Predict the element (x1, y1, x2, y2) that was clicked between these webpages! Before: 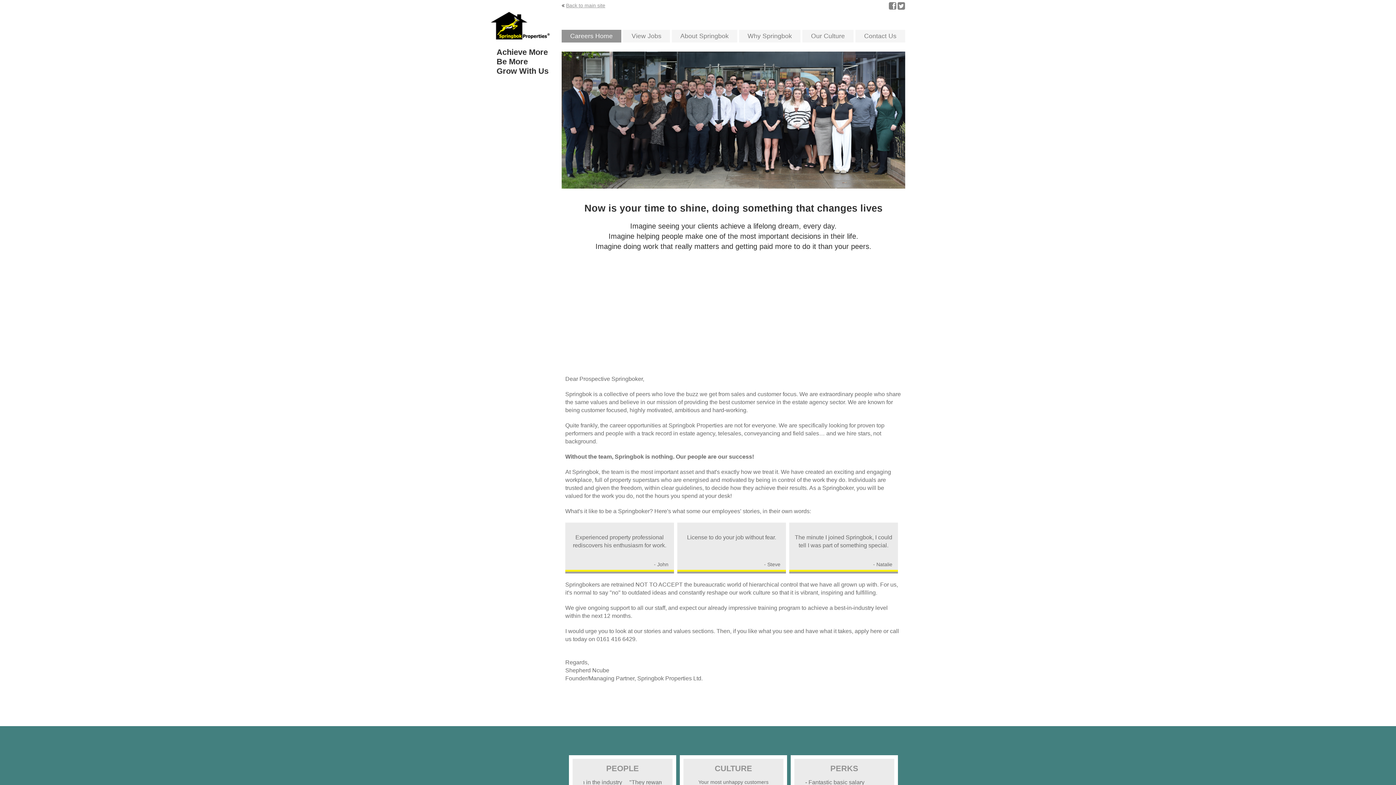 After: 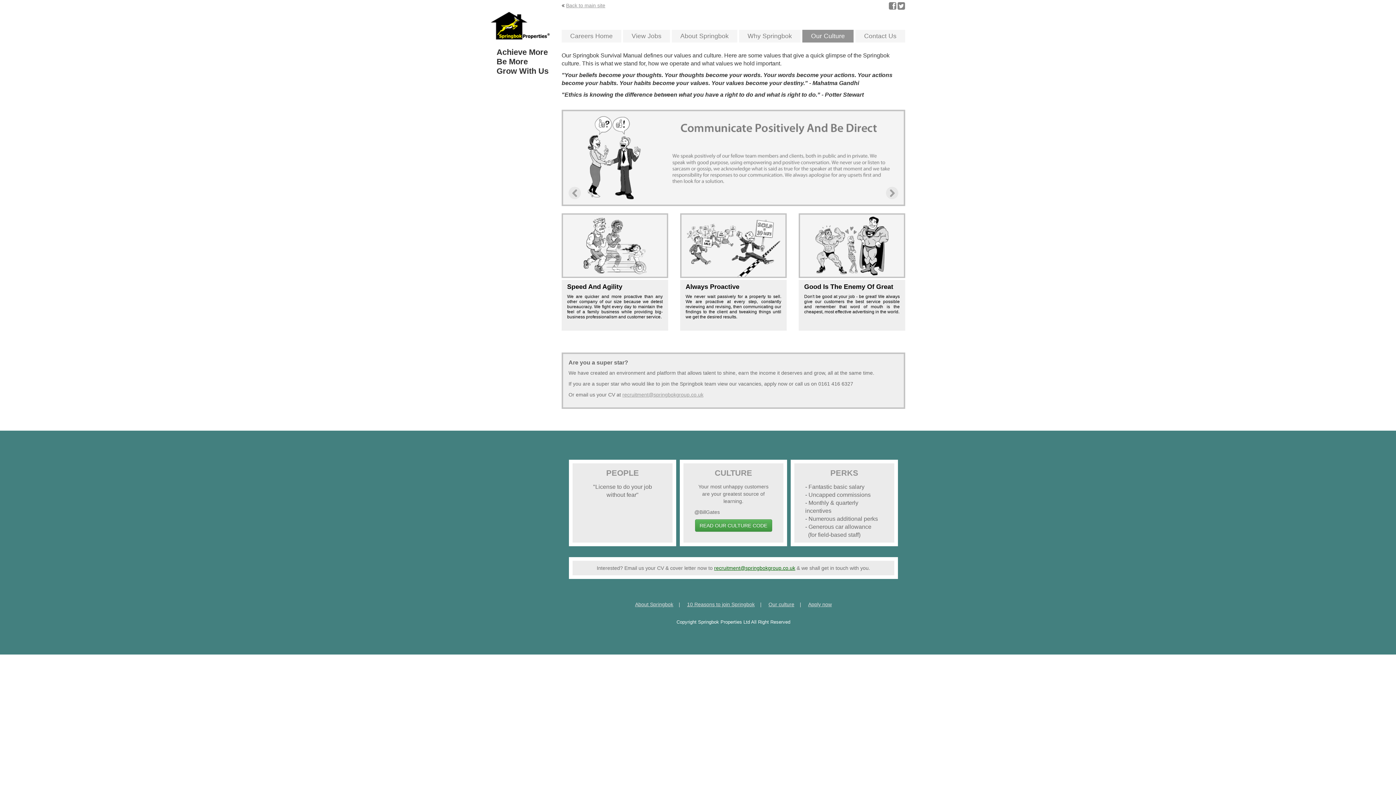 Action: bbox: (802, 29, 853, 42) label: Our Culture